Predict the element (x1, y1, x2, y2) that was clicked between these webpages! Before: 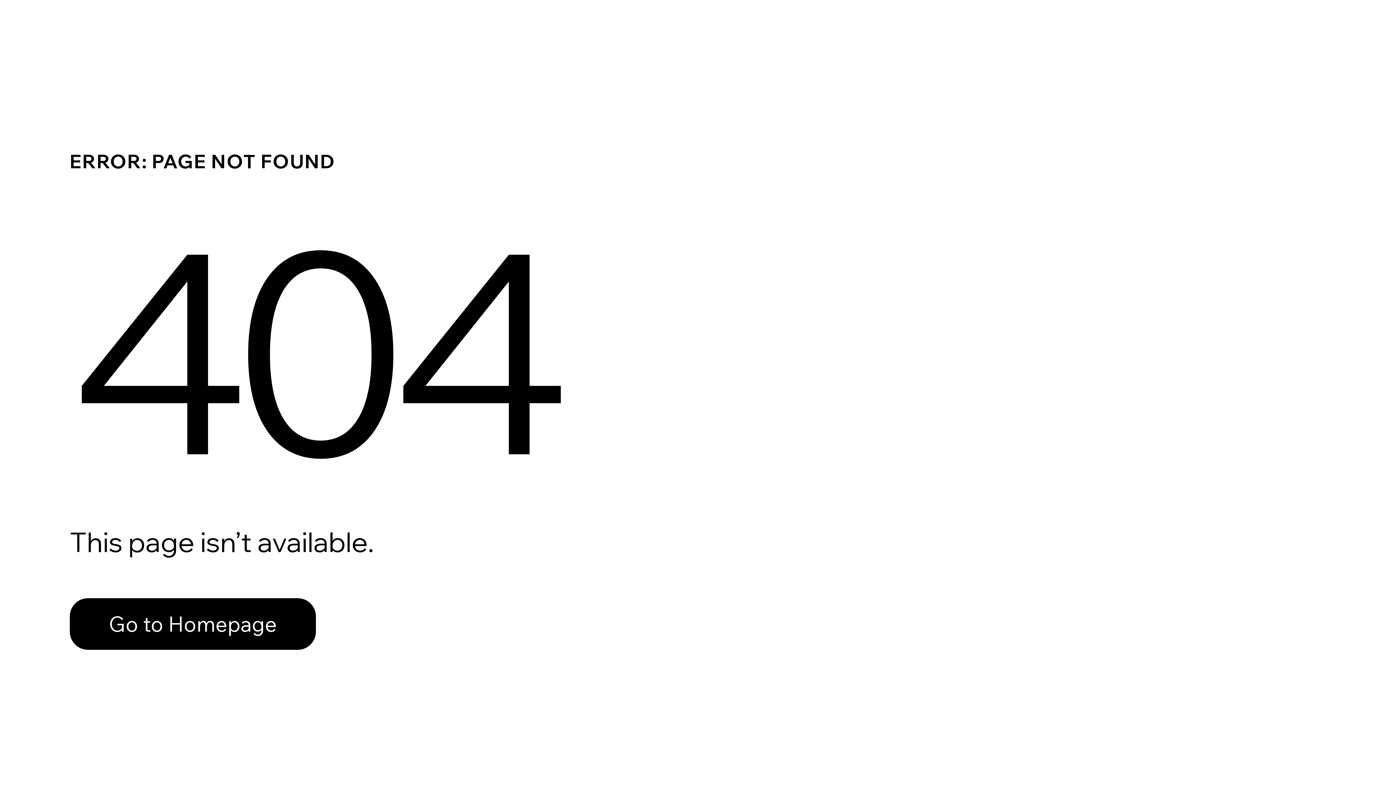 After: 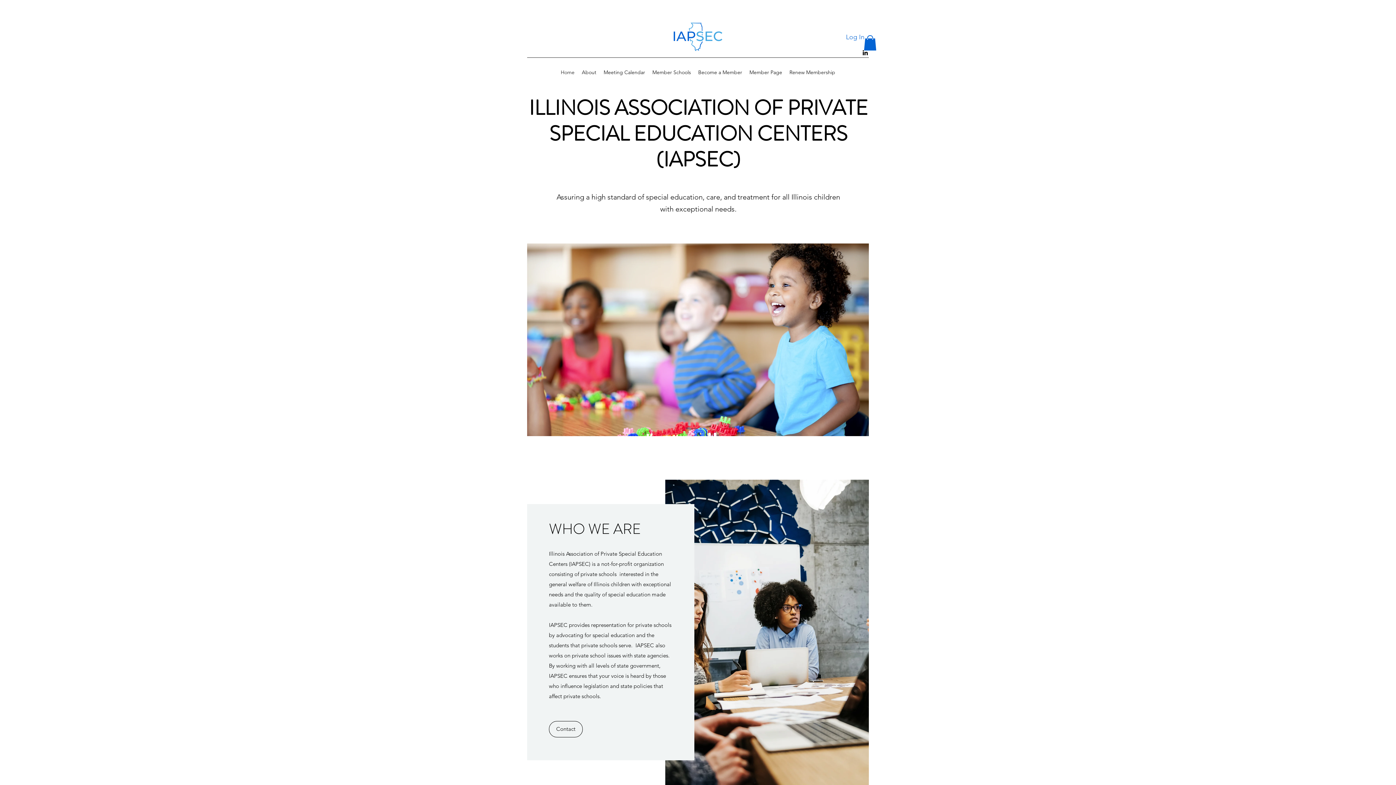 Action: bbox: (69, 582, 768, 659) label: Go to Homepage